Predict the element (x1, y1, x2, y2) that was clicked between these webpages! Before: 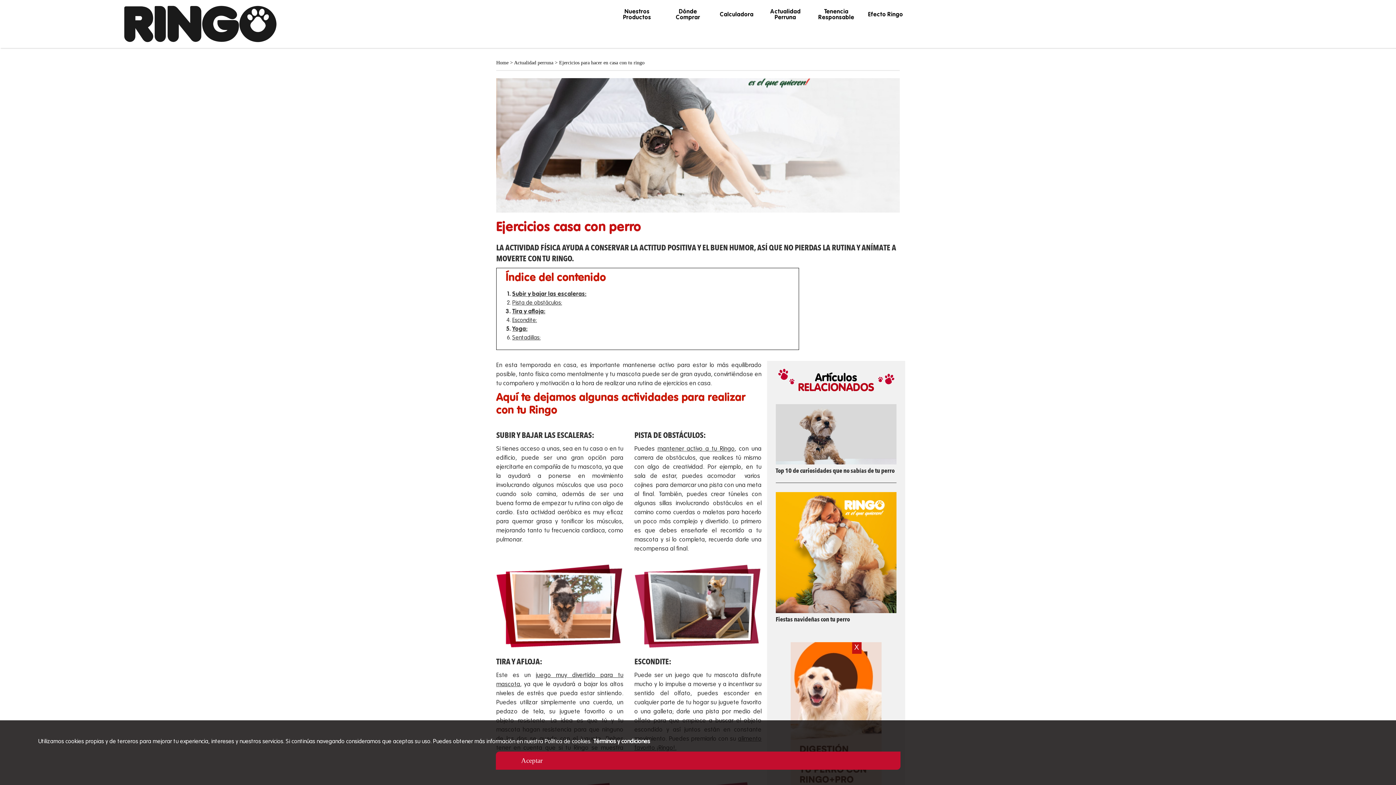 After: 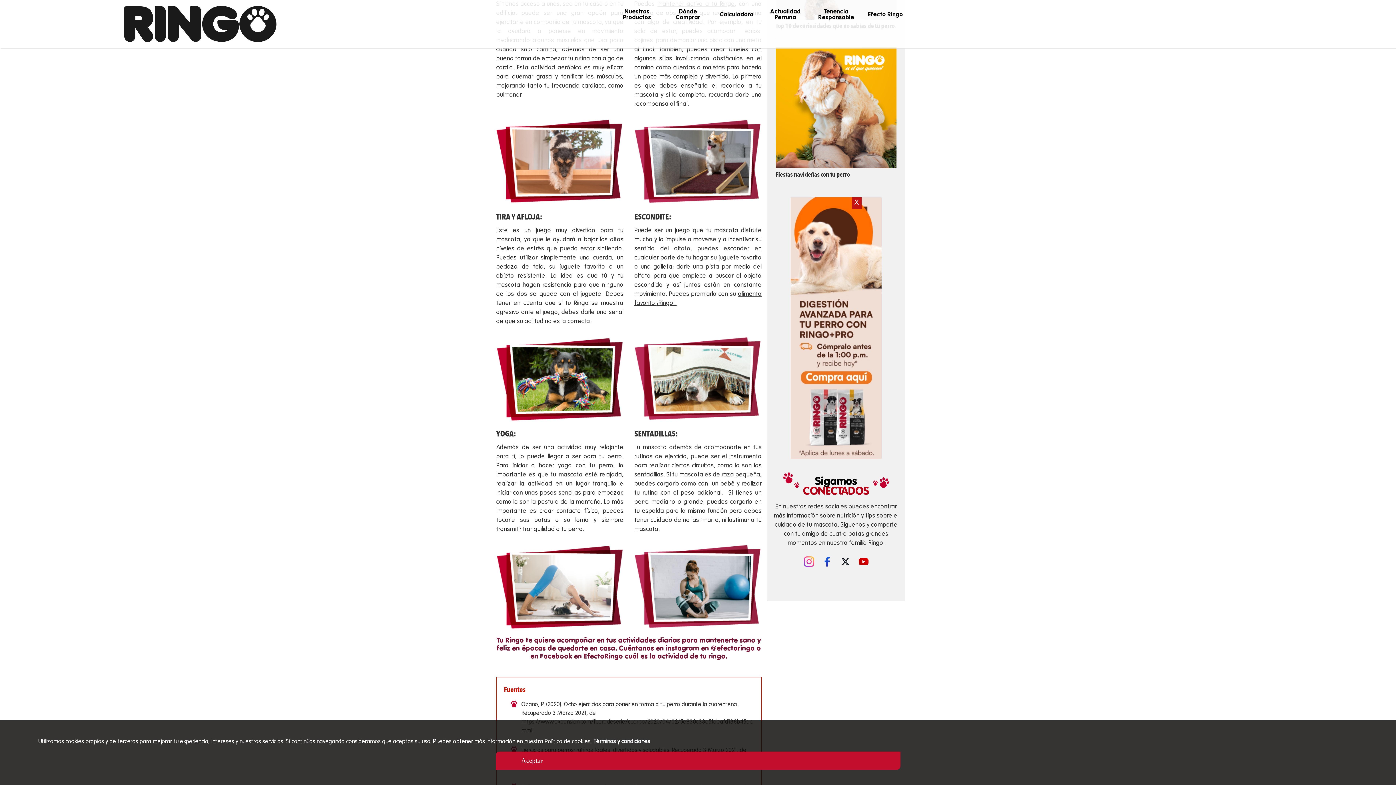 Action: bbox: (512, 300, 562, 306) label: Pista de obstáculos: